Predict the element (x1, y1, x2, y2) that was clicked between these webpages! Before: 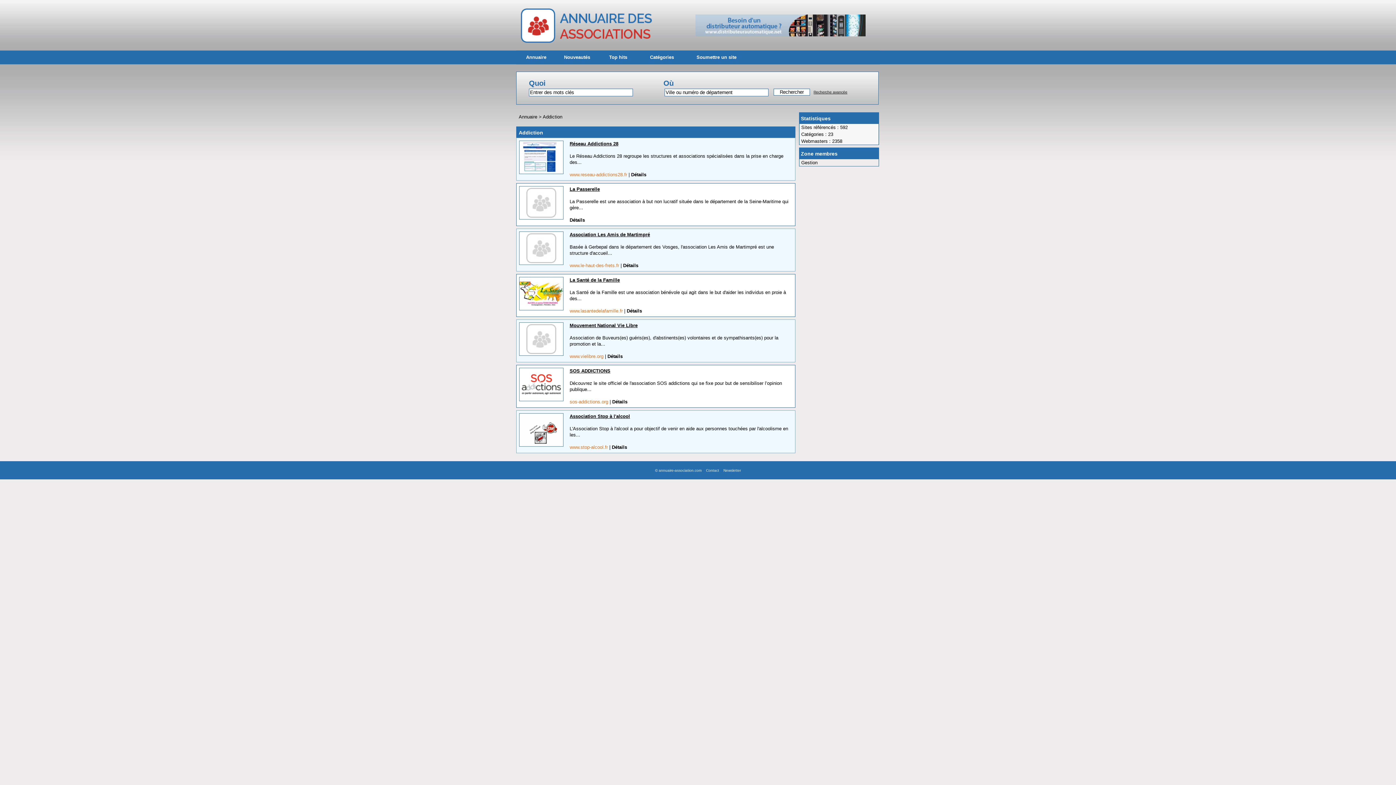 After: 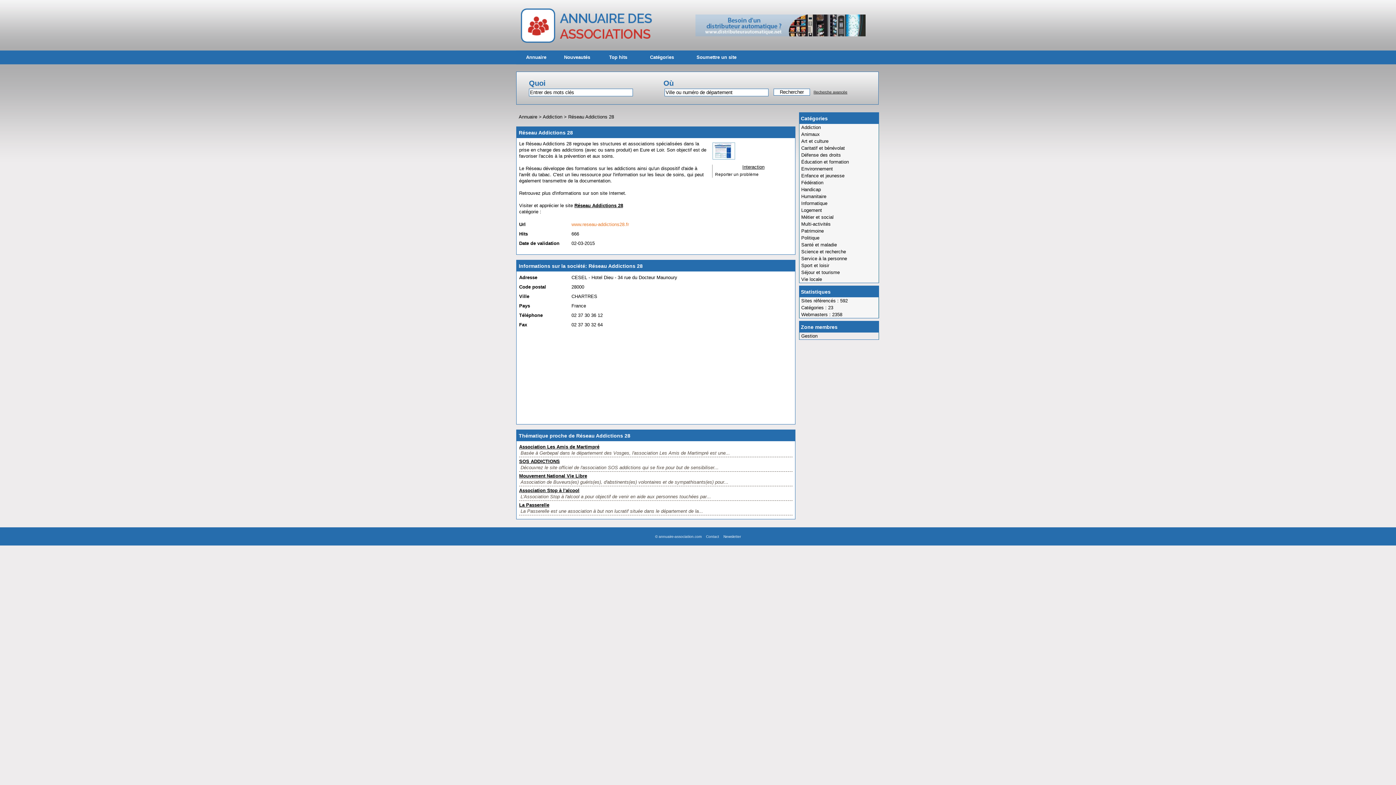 Action: label: Réseau Addictions 28 bbox: (569, 141, 618, 146)